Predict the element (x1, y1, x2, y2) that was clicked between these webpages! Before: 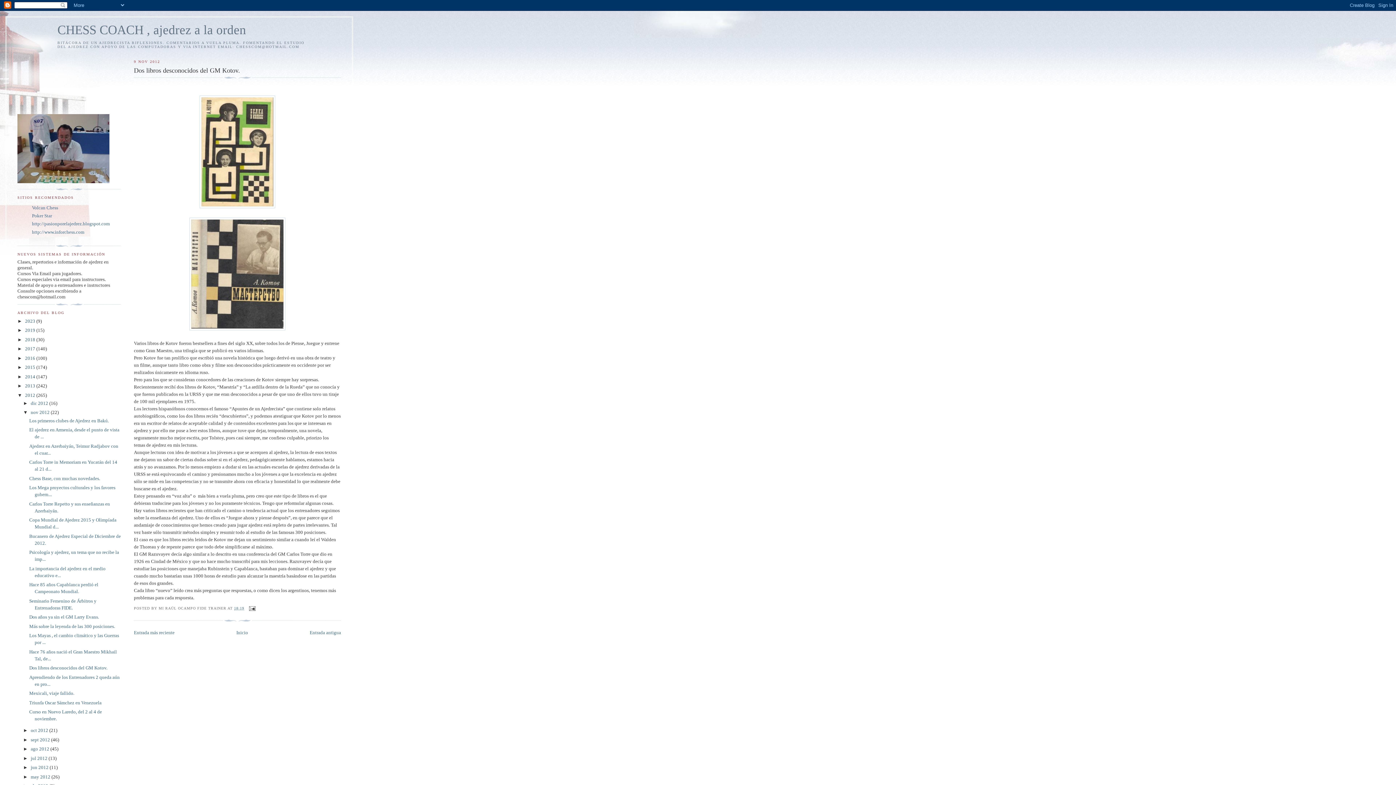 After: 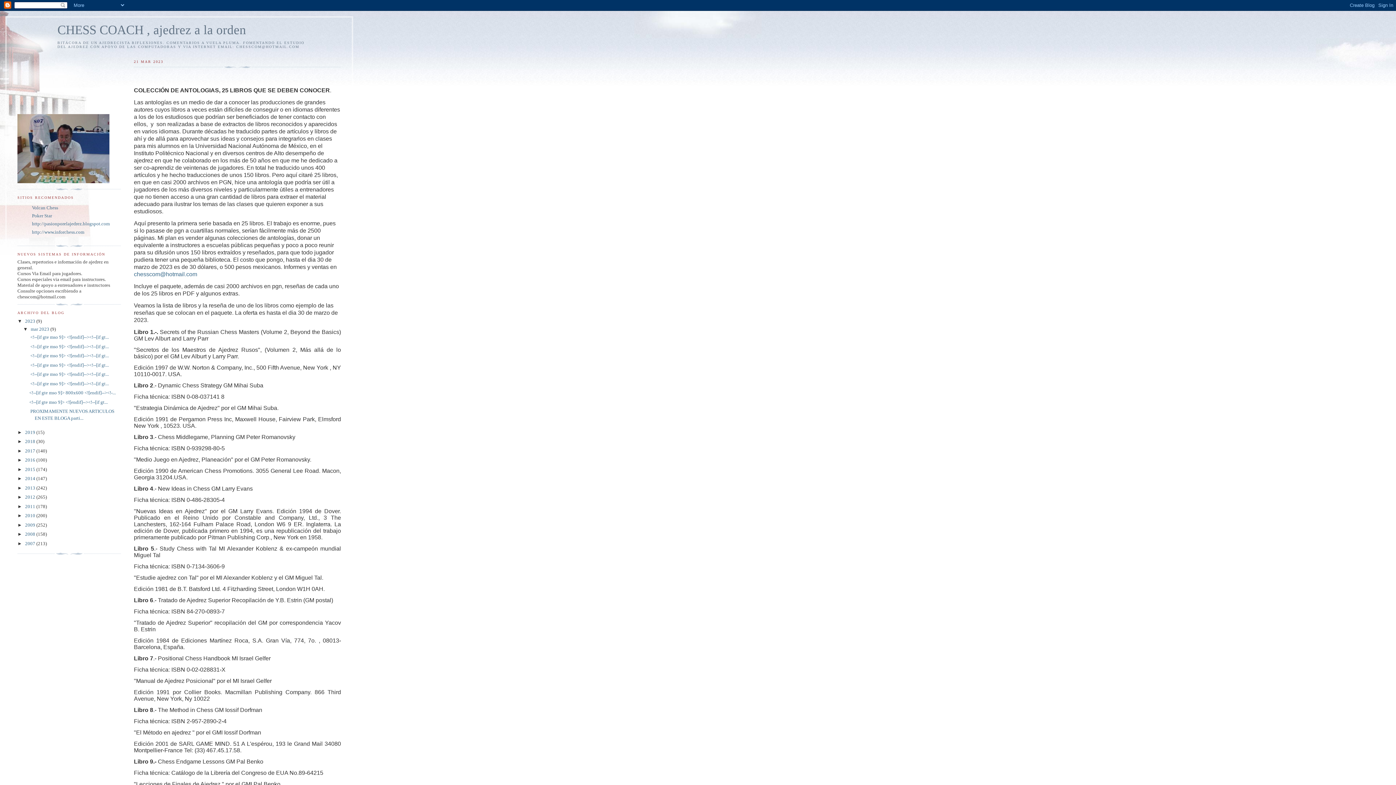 Action: label: Inicio bbox: (236, 630, 248, 635)